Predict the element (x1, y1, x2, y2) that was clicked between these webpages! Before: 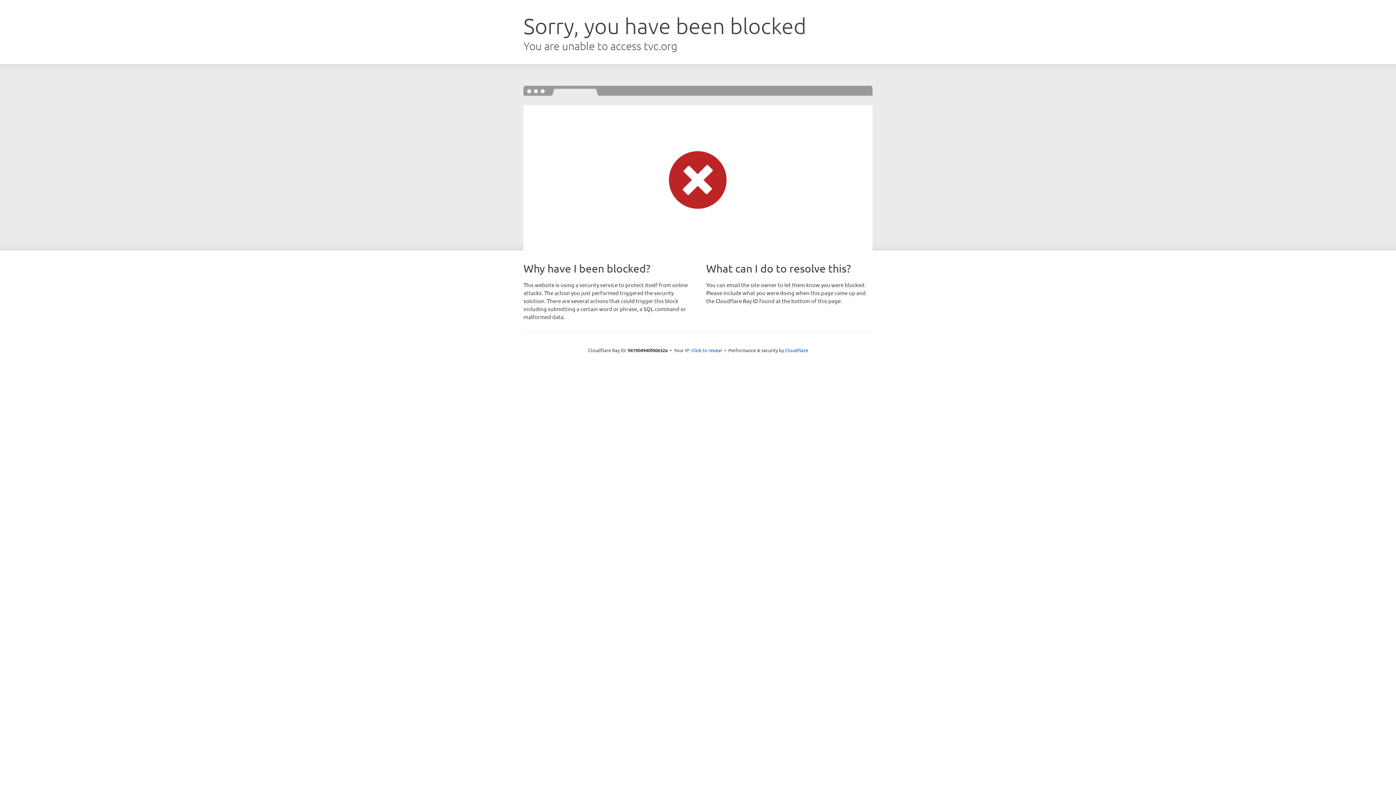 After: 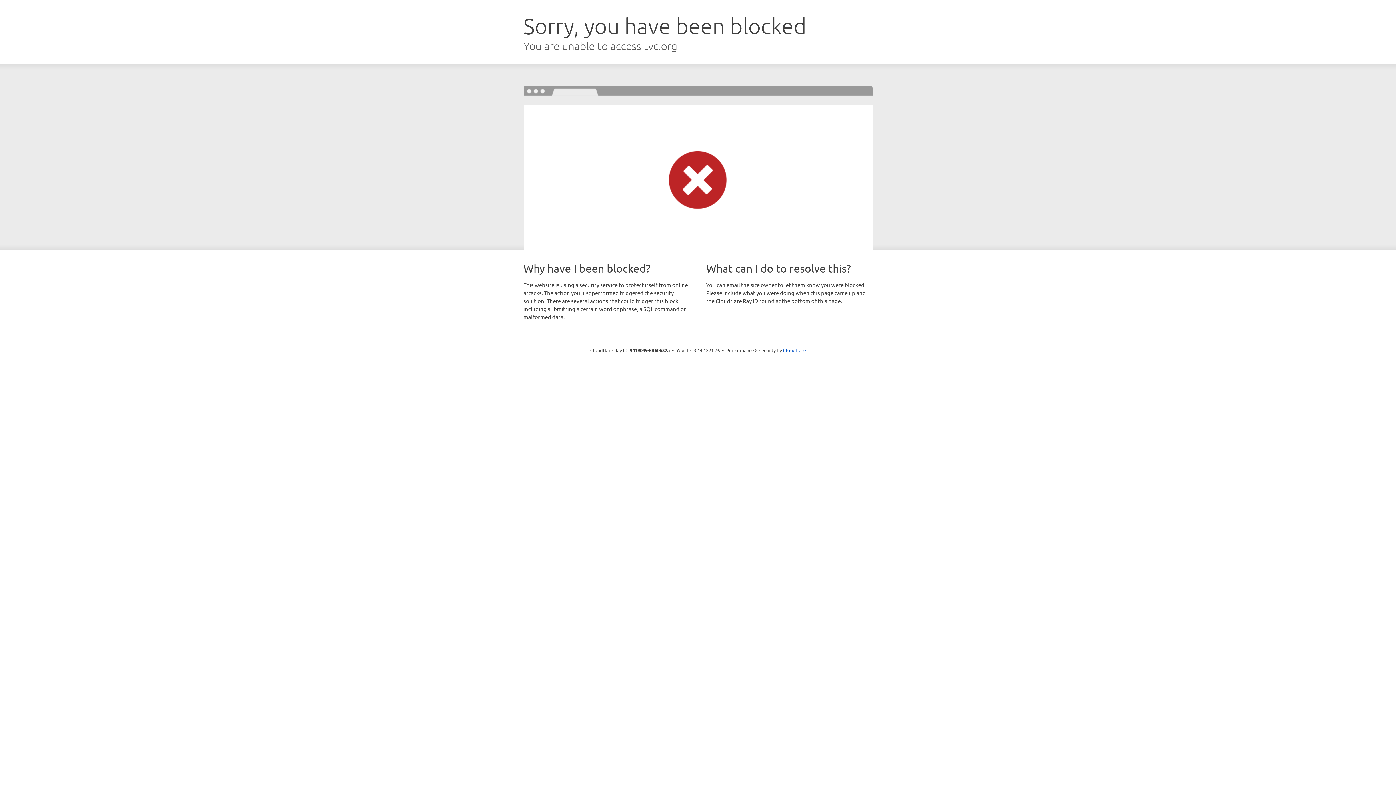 Action: bbox: (691, 346, 722, 353) label: Click to reveal